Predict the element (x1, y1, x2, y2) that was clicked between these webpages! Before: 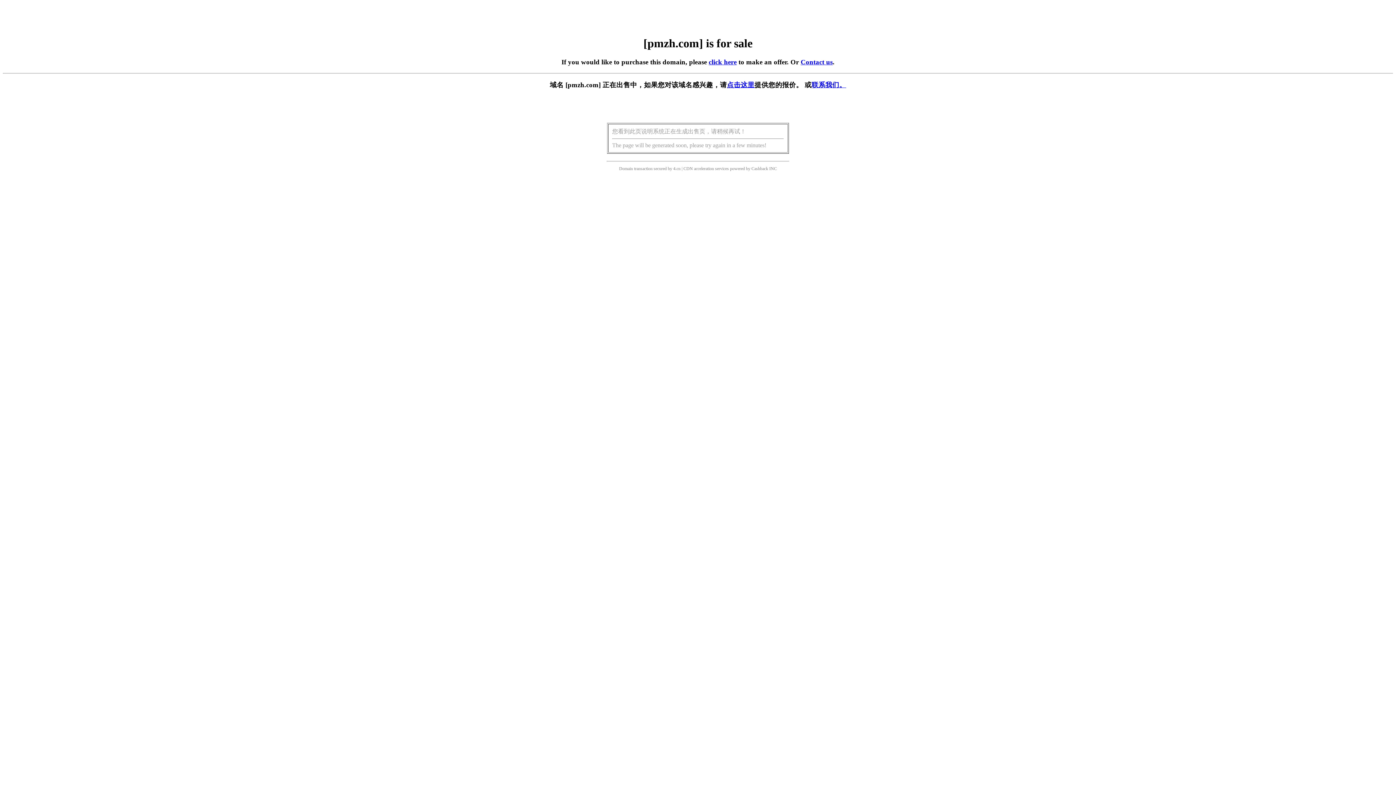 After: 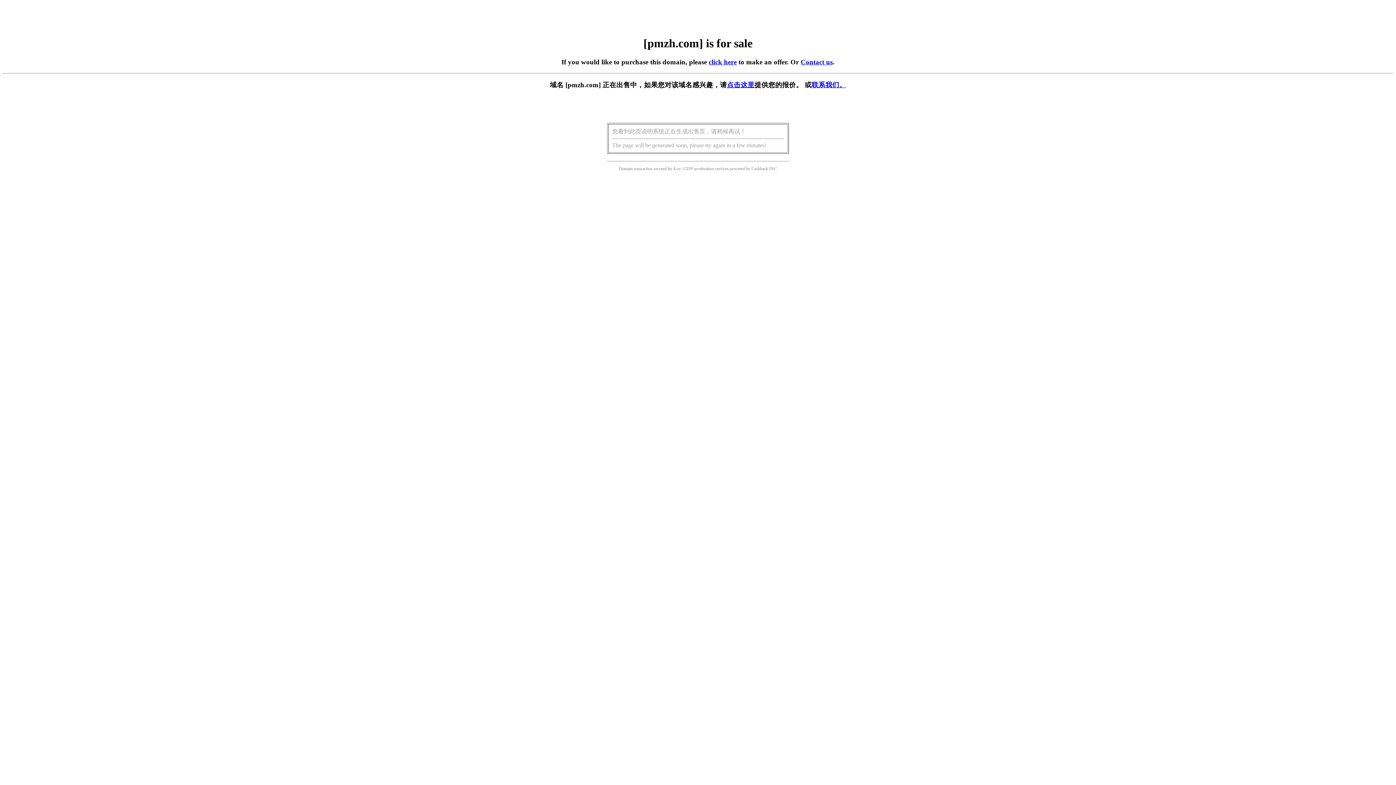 Action: label: 点击这里 bbox: (727, 81, 754, 88)